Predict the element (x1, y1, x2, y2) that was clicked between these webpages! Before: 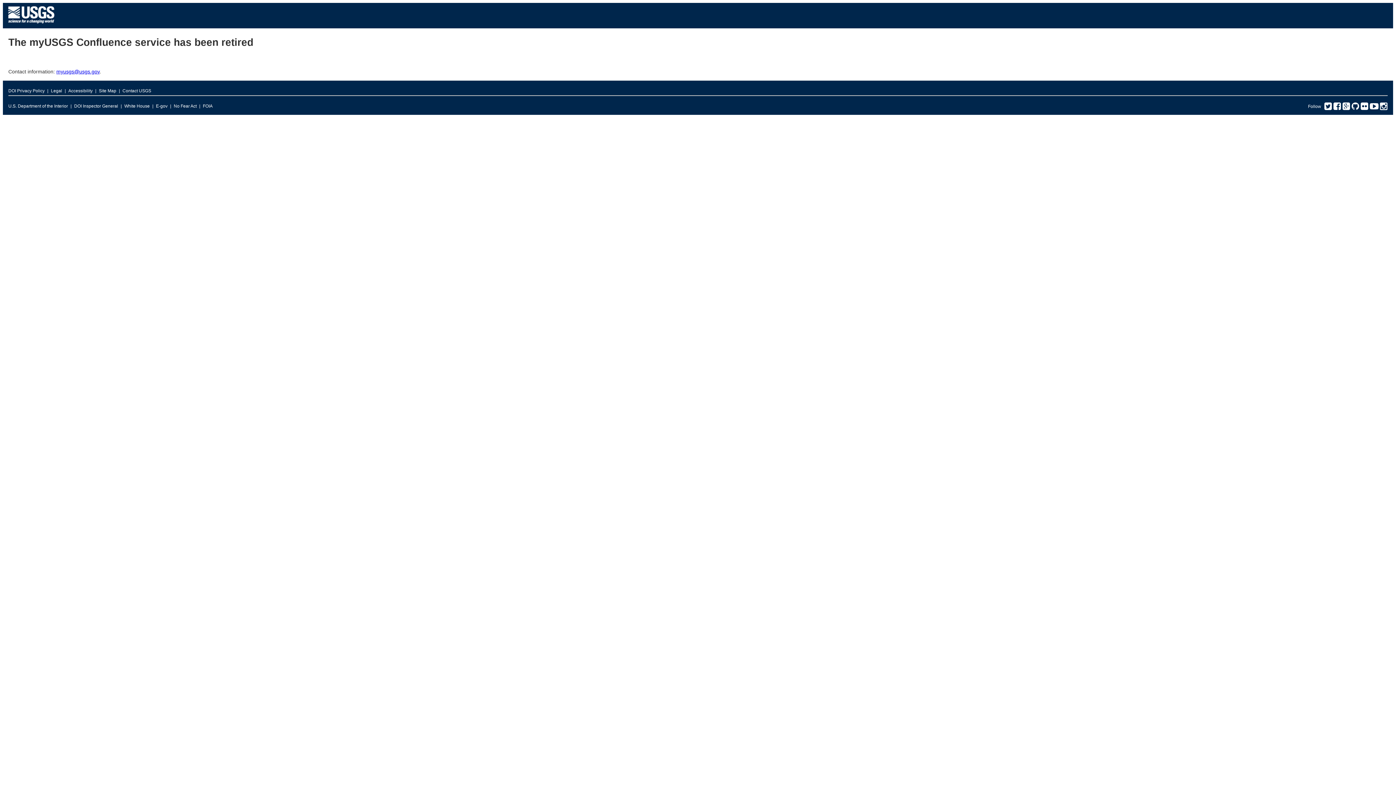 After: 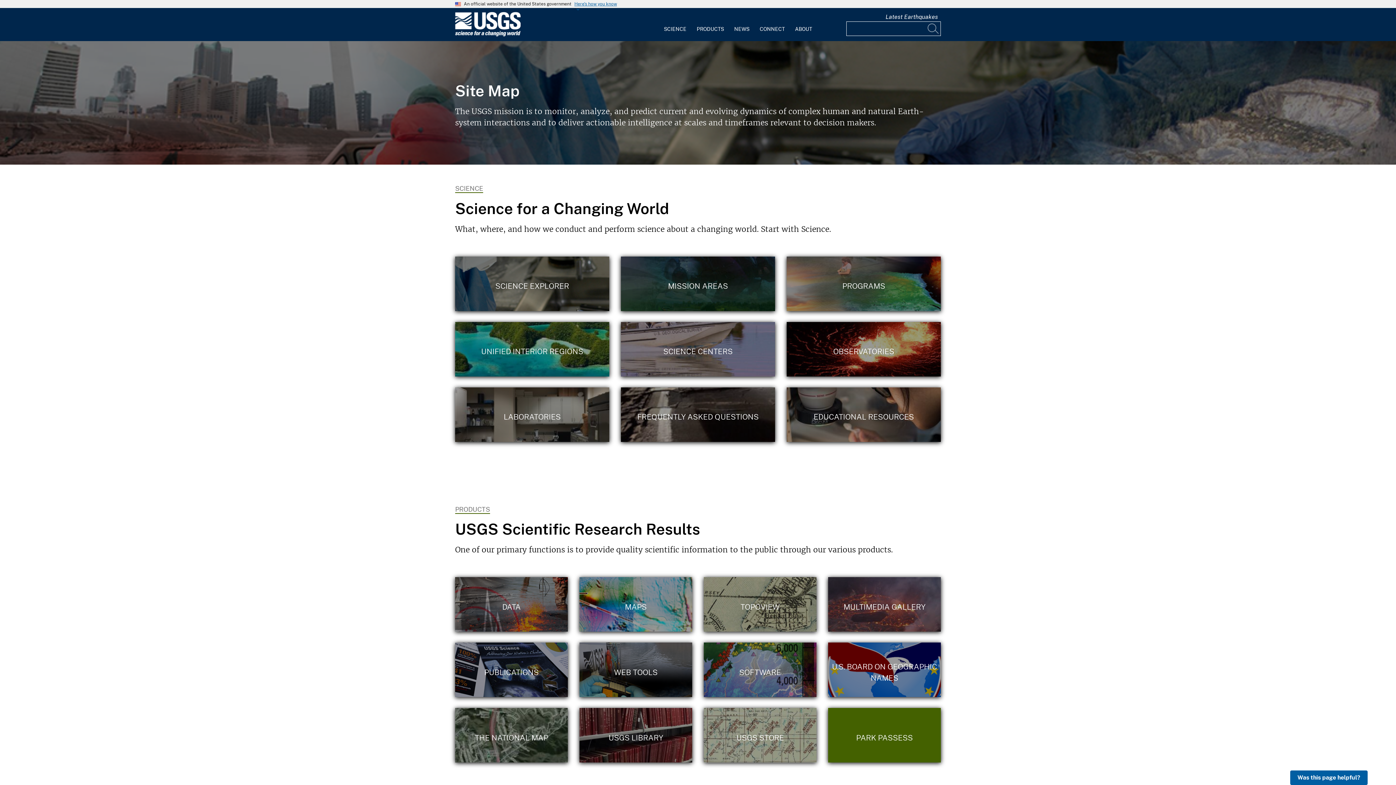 Action: label: Site Map bbox: (98, 86, 116, 95)